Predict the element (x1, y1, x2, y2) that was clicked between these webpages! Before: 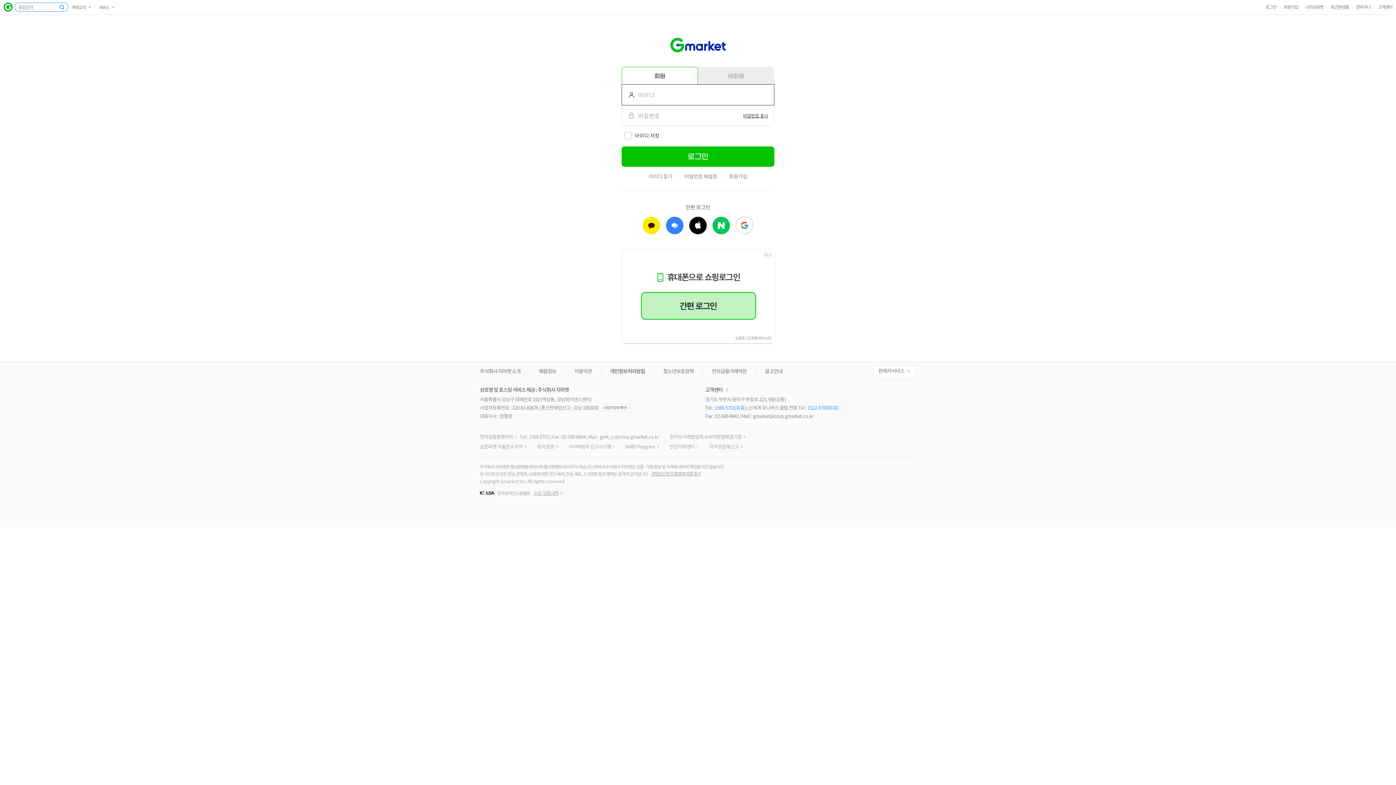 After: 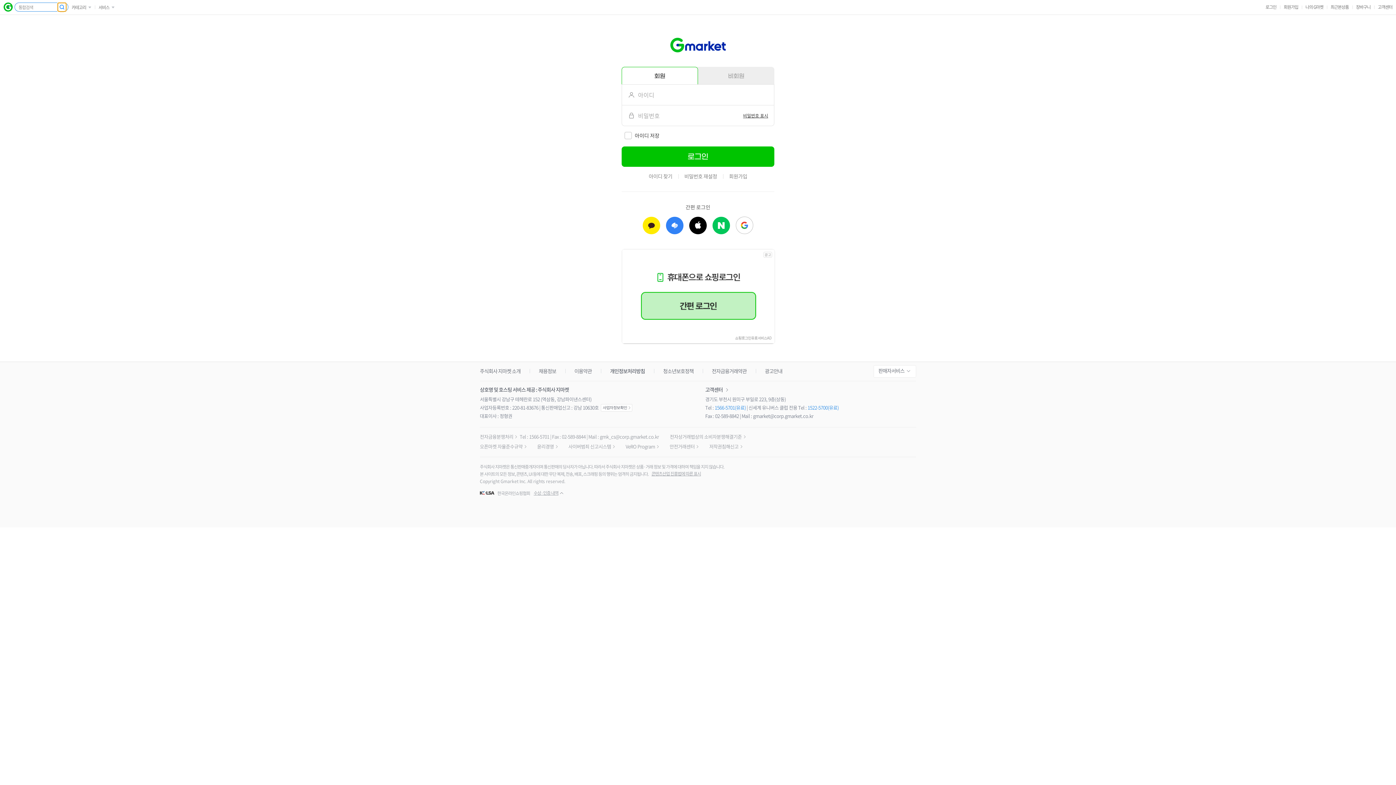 Action: bbox: (57, 2, 66, 11)